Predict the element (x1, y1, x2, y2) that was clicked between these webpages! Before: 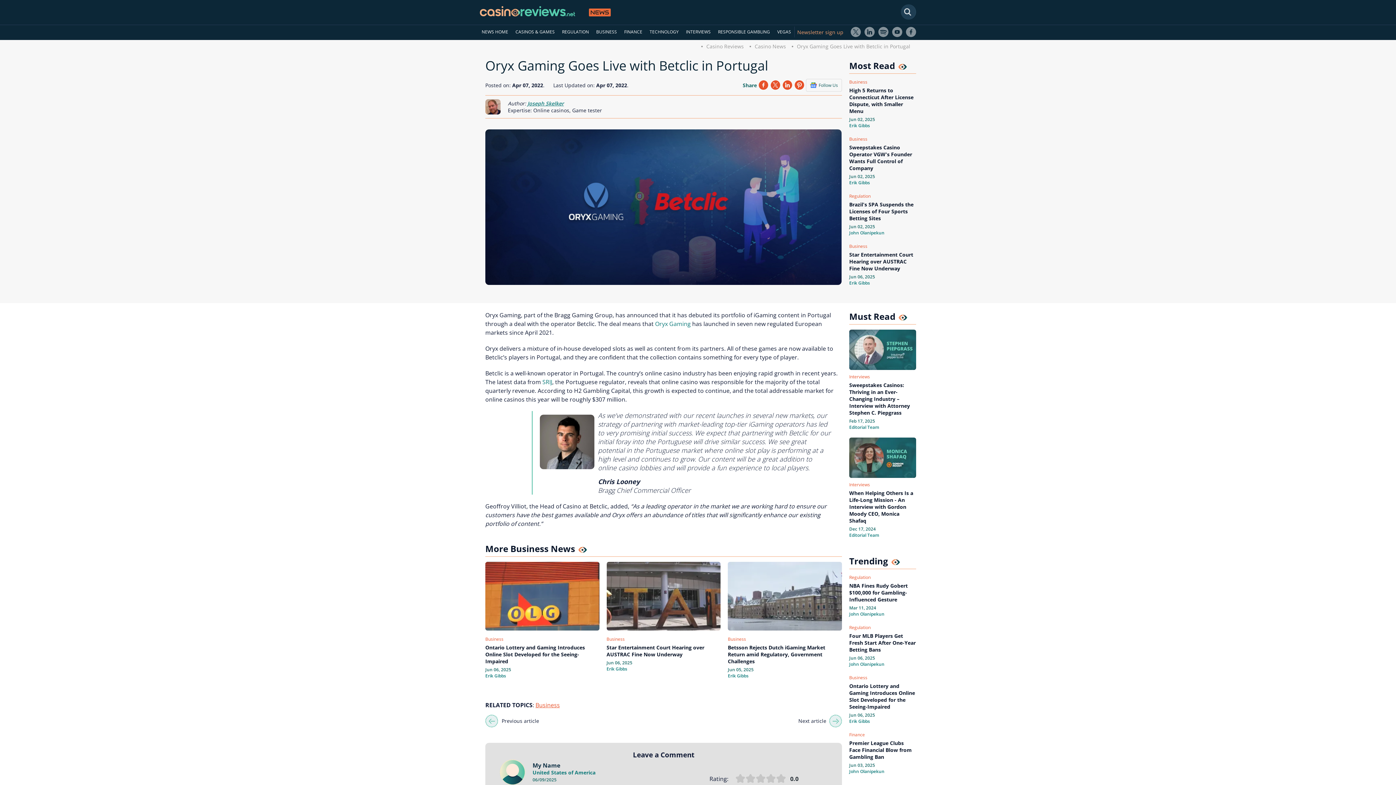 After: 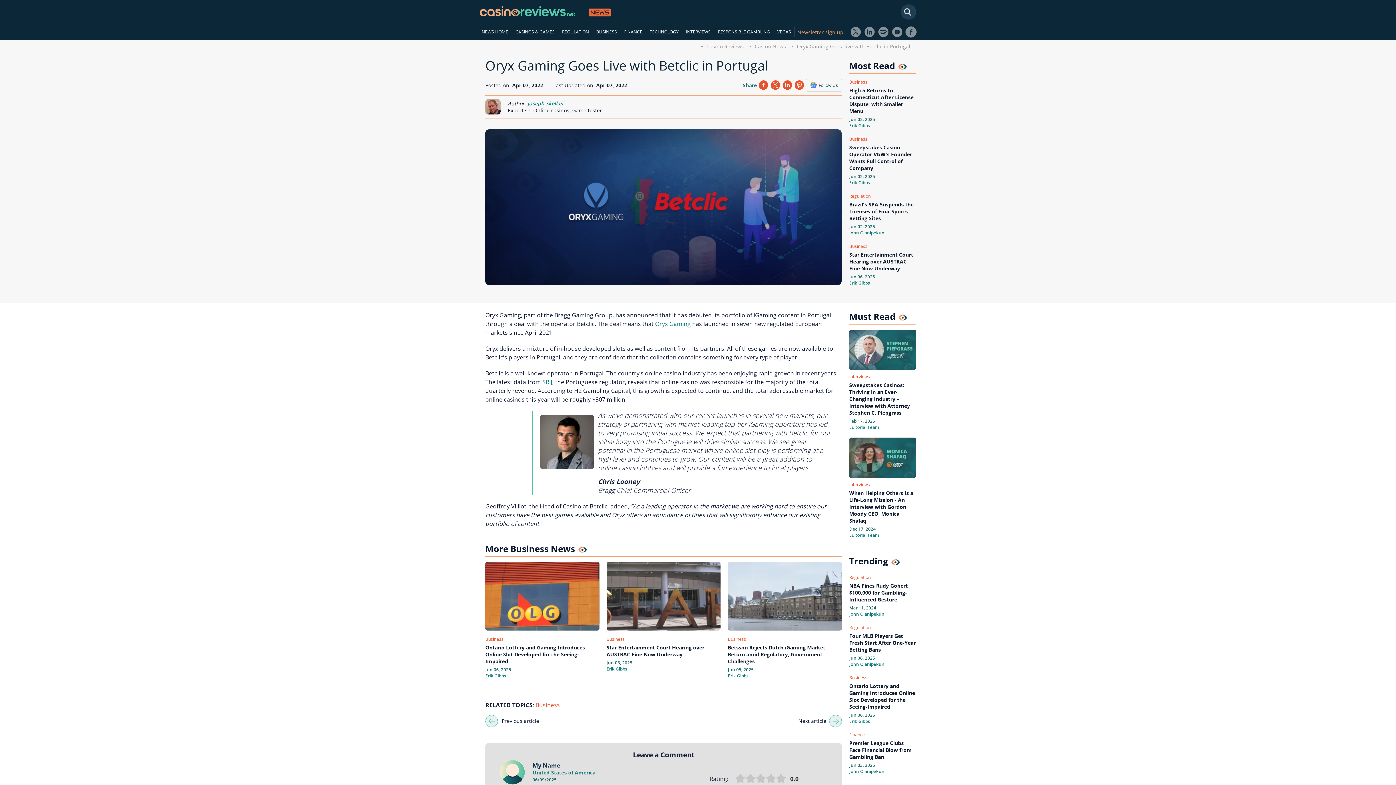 Action: label: Facebook bbox: (906, 26, 916, 37)